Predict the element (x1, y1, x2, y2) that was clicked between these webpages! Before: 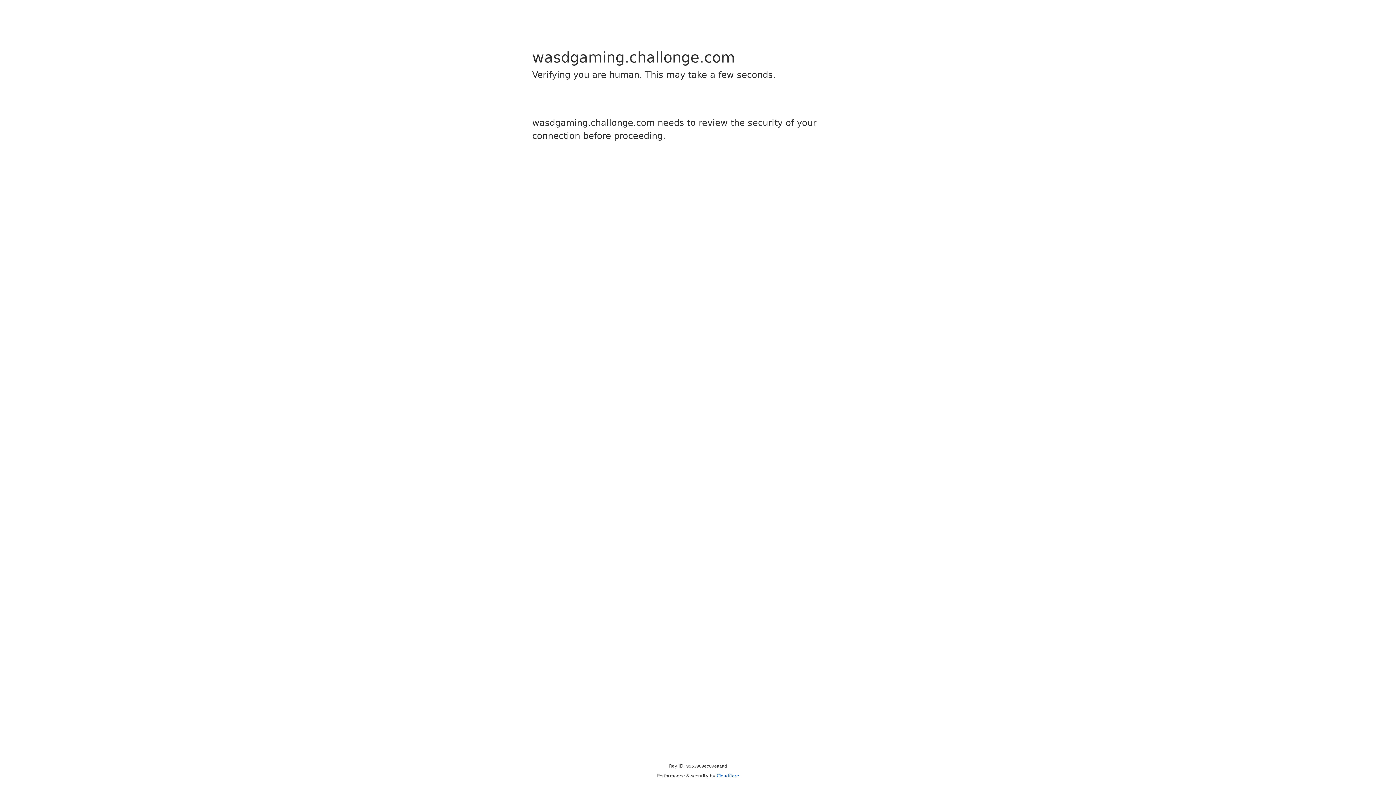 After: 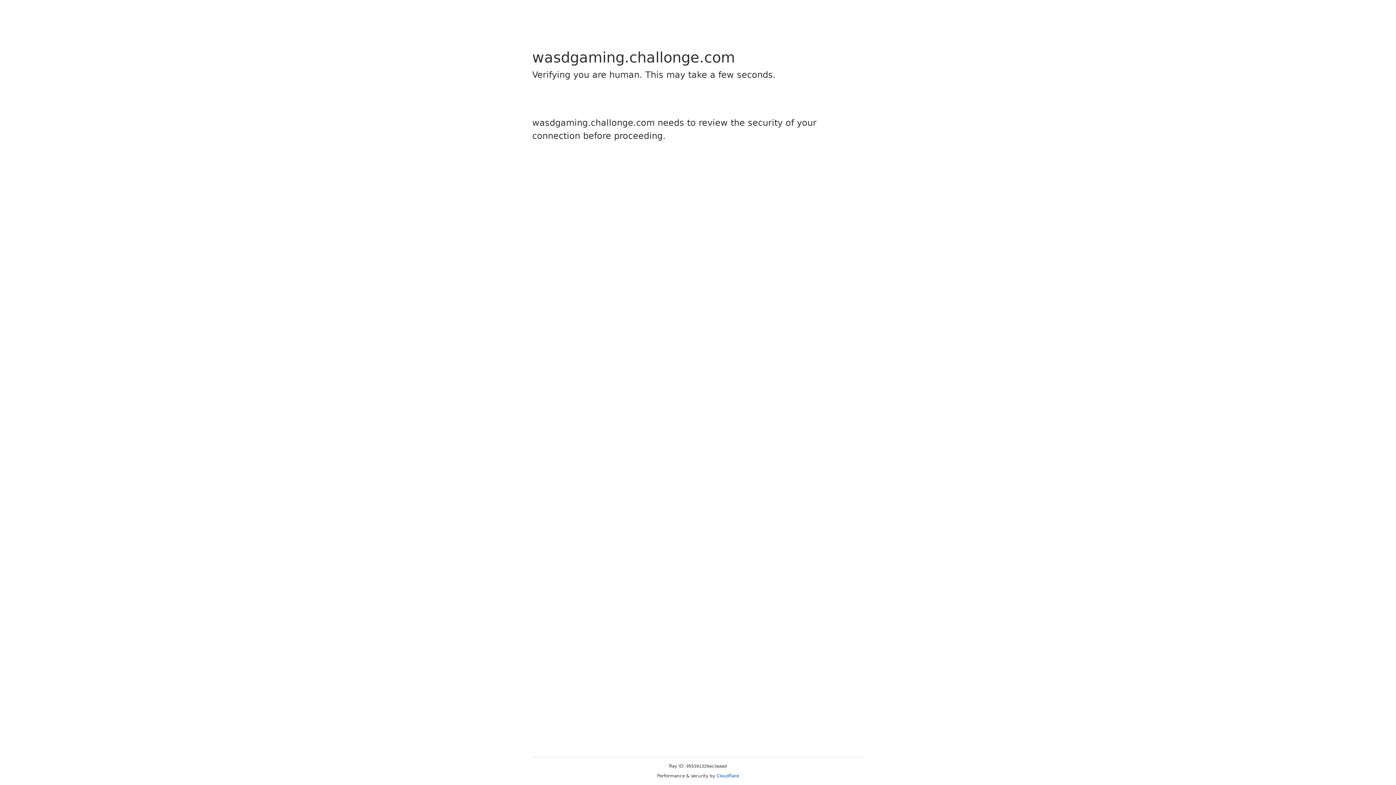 Action: bbox: (716, 773, 739, 778) label: Cloudflare